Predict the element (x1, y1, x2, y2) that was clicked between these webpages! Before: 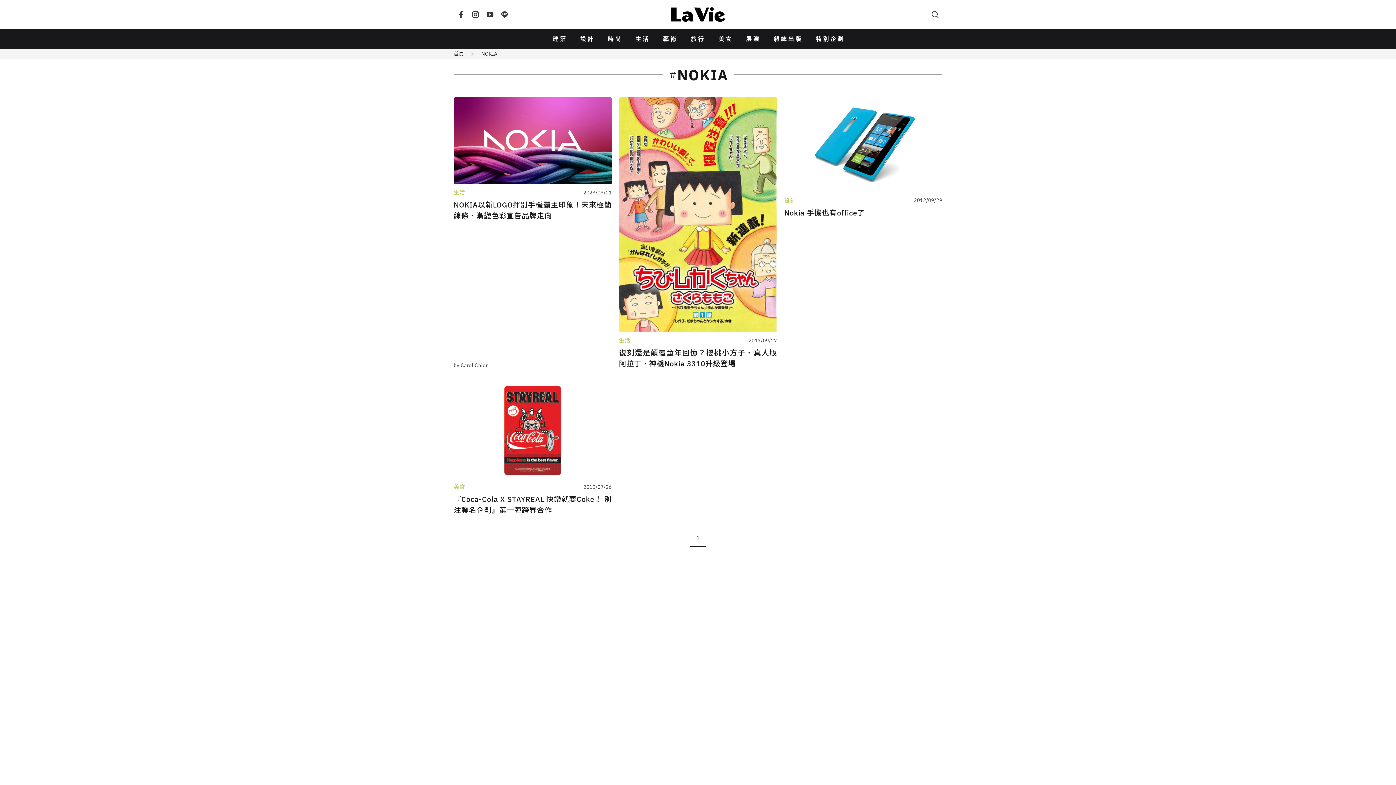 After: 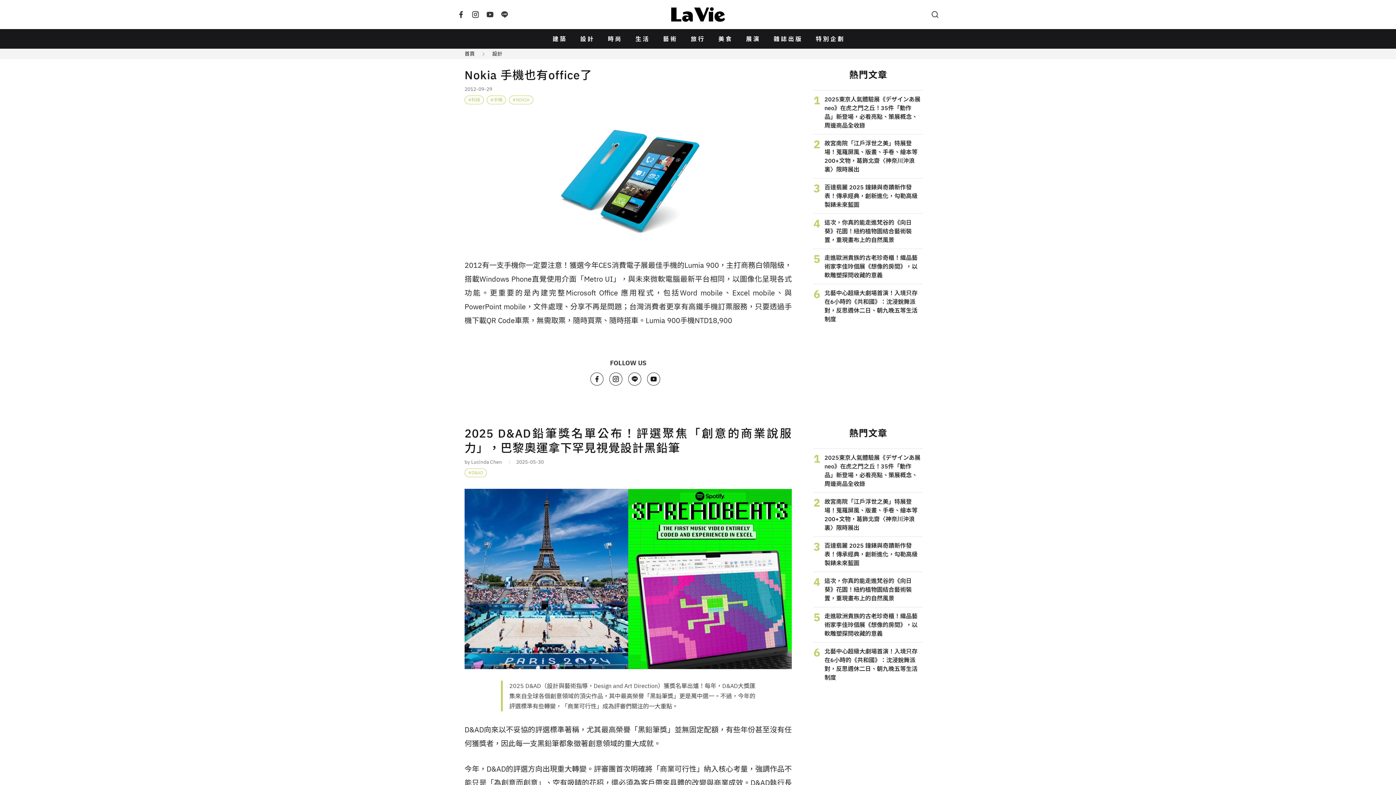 Action: bbox: (784, 97, 942, 196)